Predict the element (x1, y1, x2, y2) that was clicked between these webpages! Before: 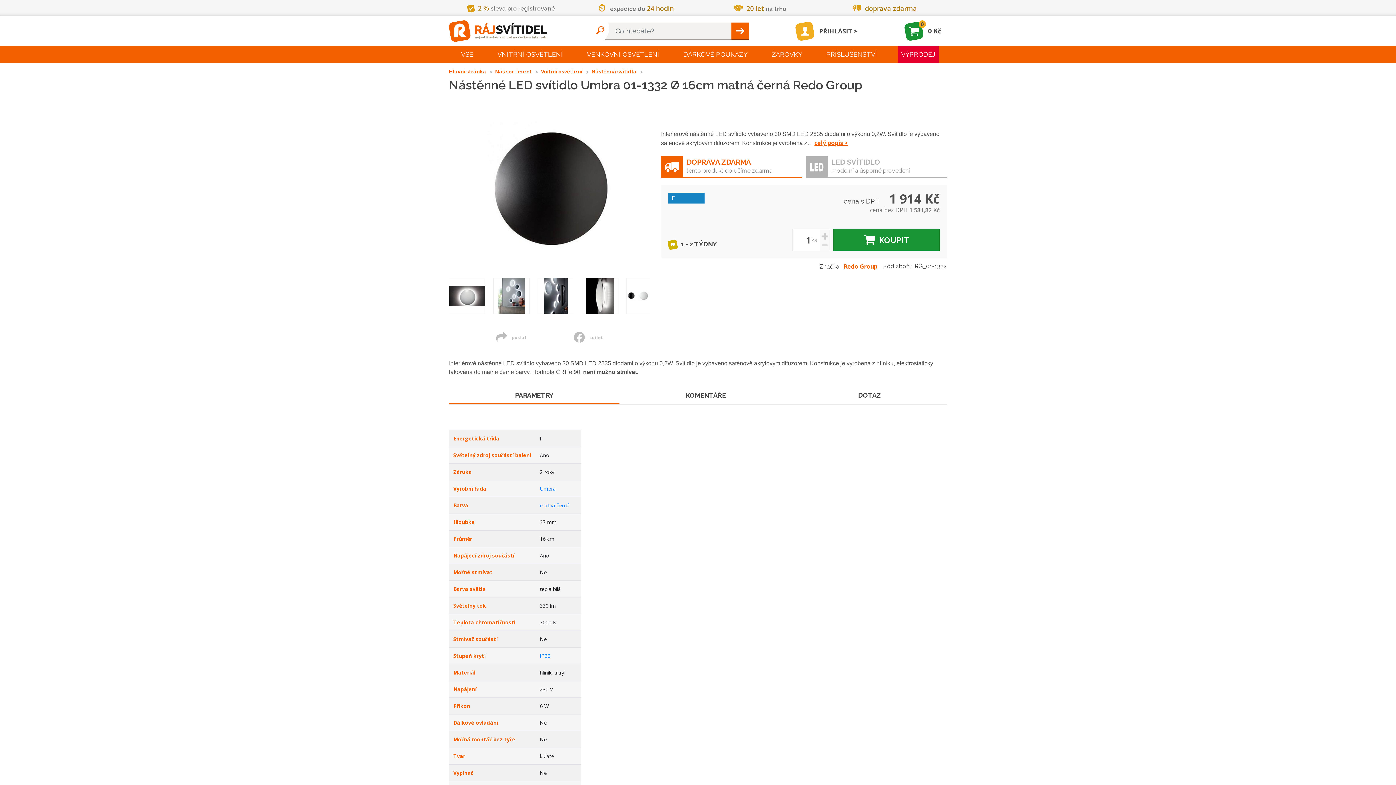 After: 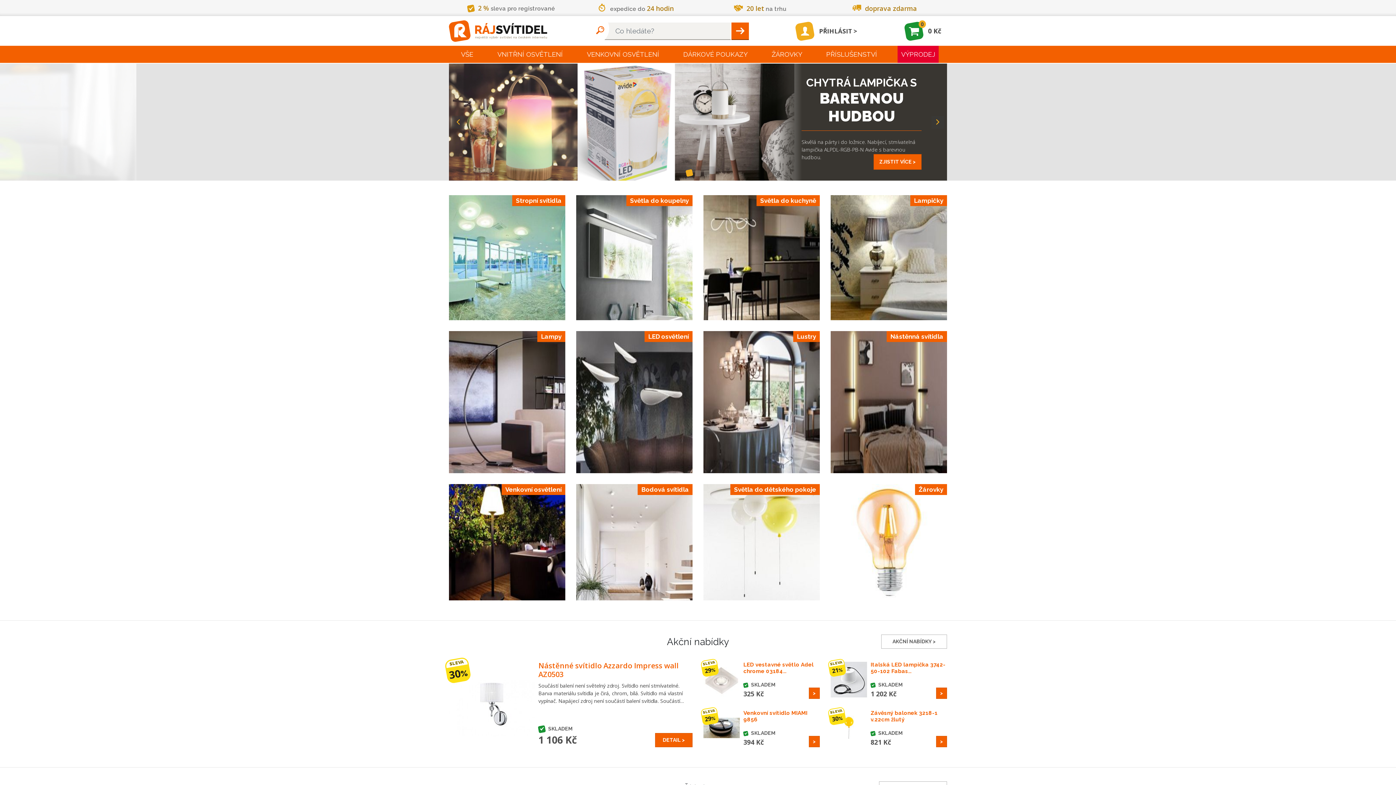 Action: bbox: (449, 68, 487, 74) label: Hlavní stránka 